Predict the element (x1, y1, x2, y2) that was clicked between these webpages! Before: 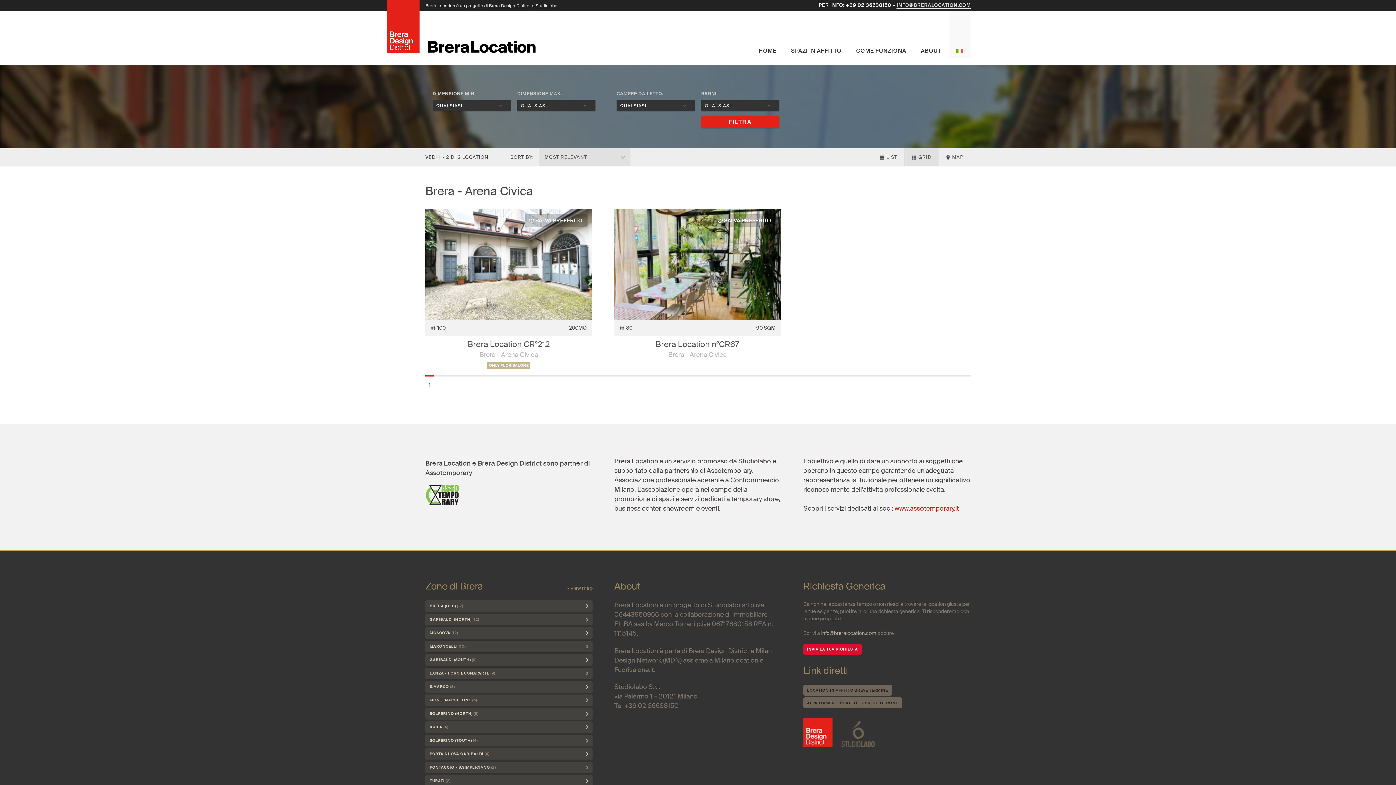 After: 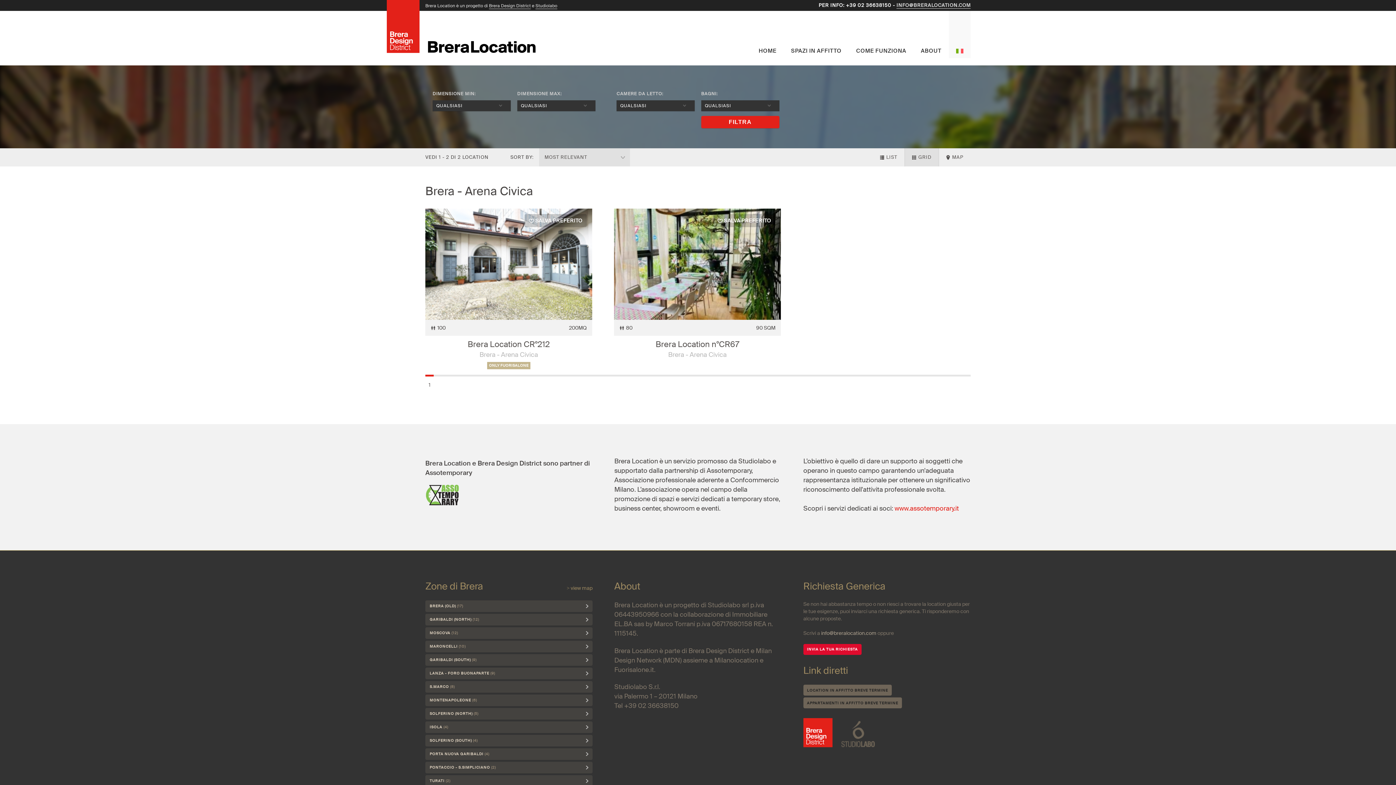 Action: bbox: (949, 10, 970, 58) label: ITALIANO